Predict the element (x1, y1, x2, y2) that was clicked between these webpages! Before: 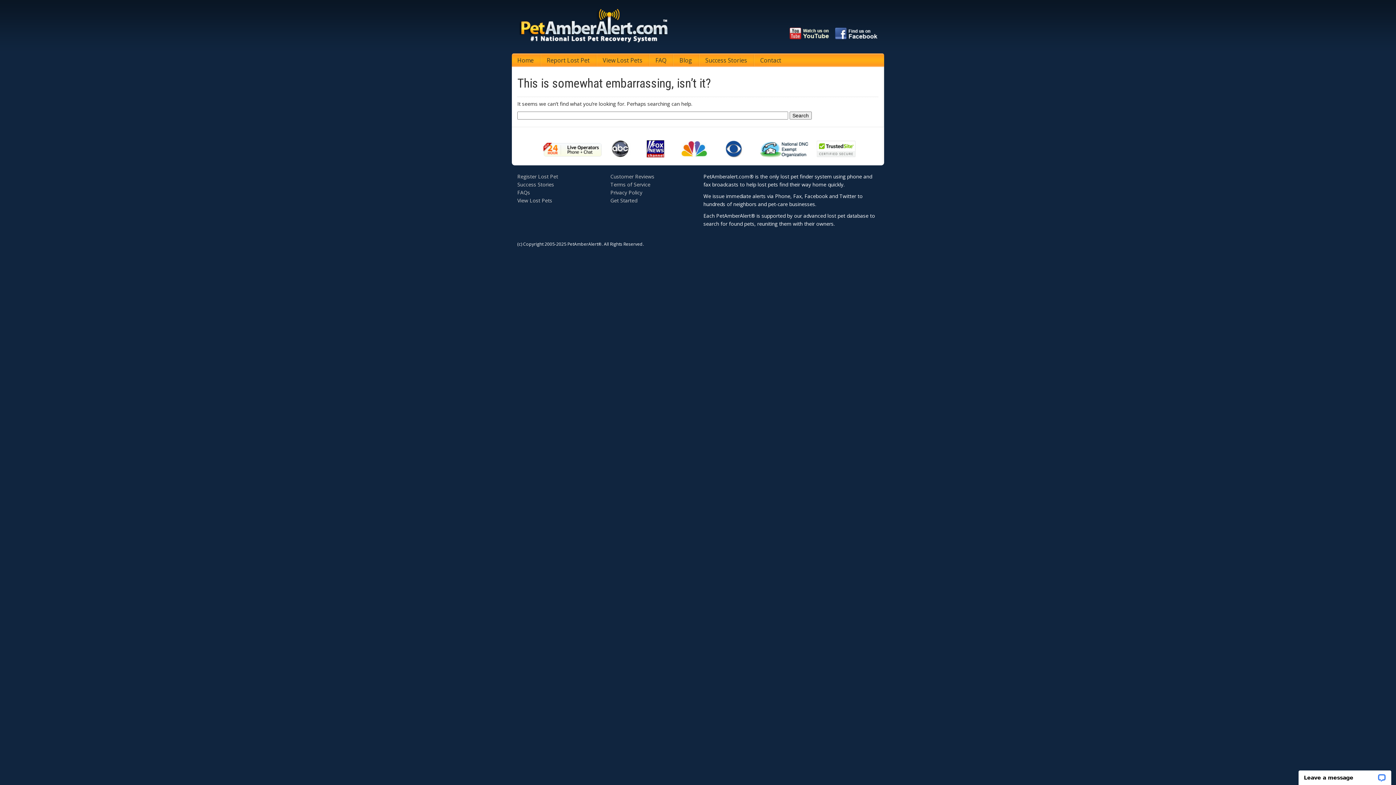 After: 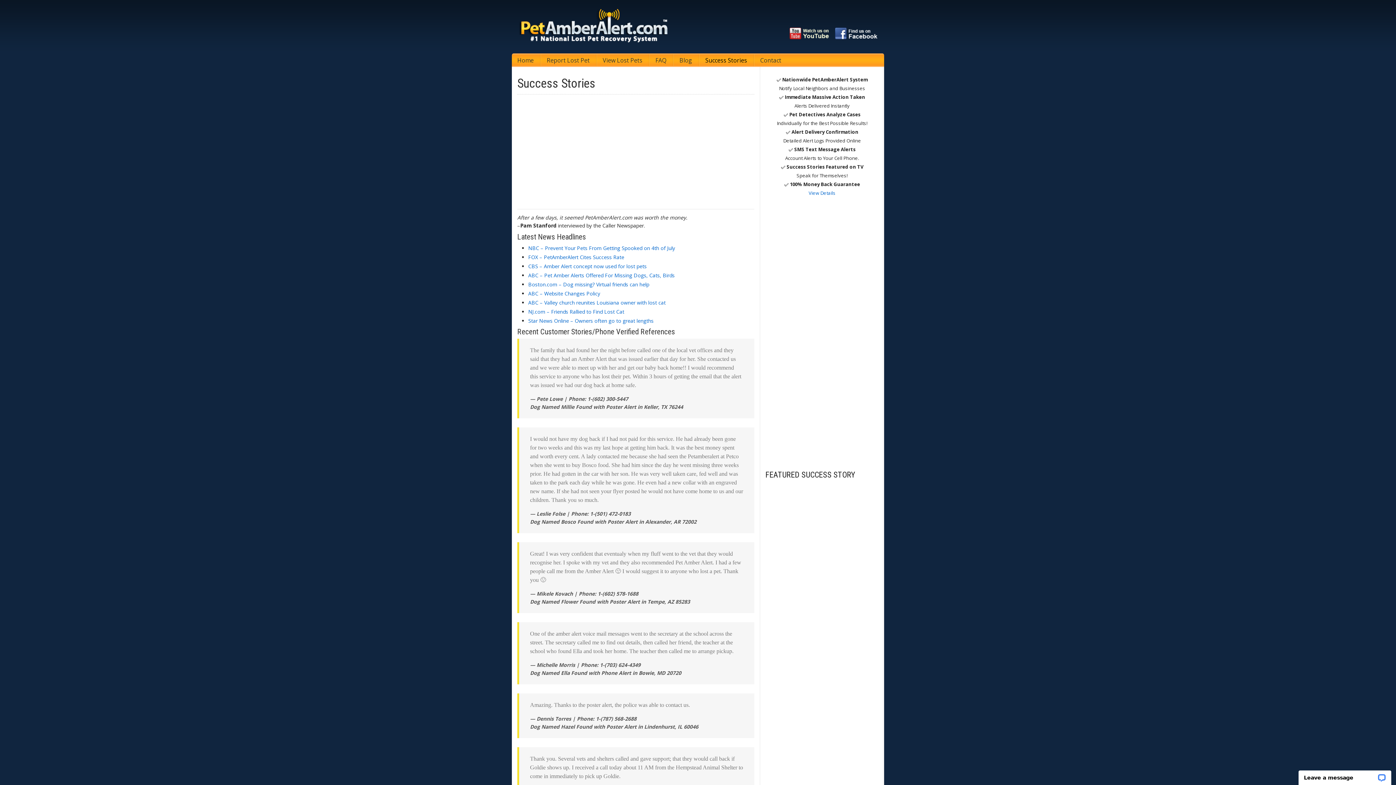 Action: label: Success Stories bbox: (698, 53, 753, 66)